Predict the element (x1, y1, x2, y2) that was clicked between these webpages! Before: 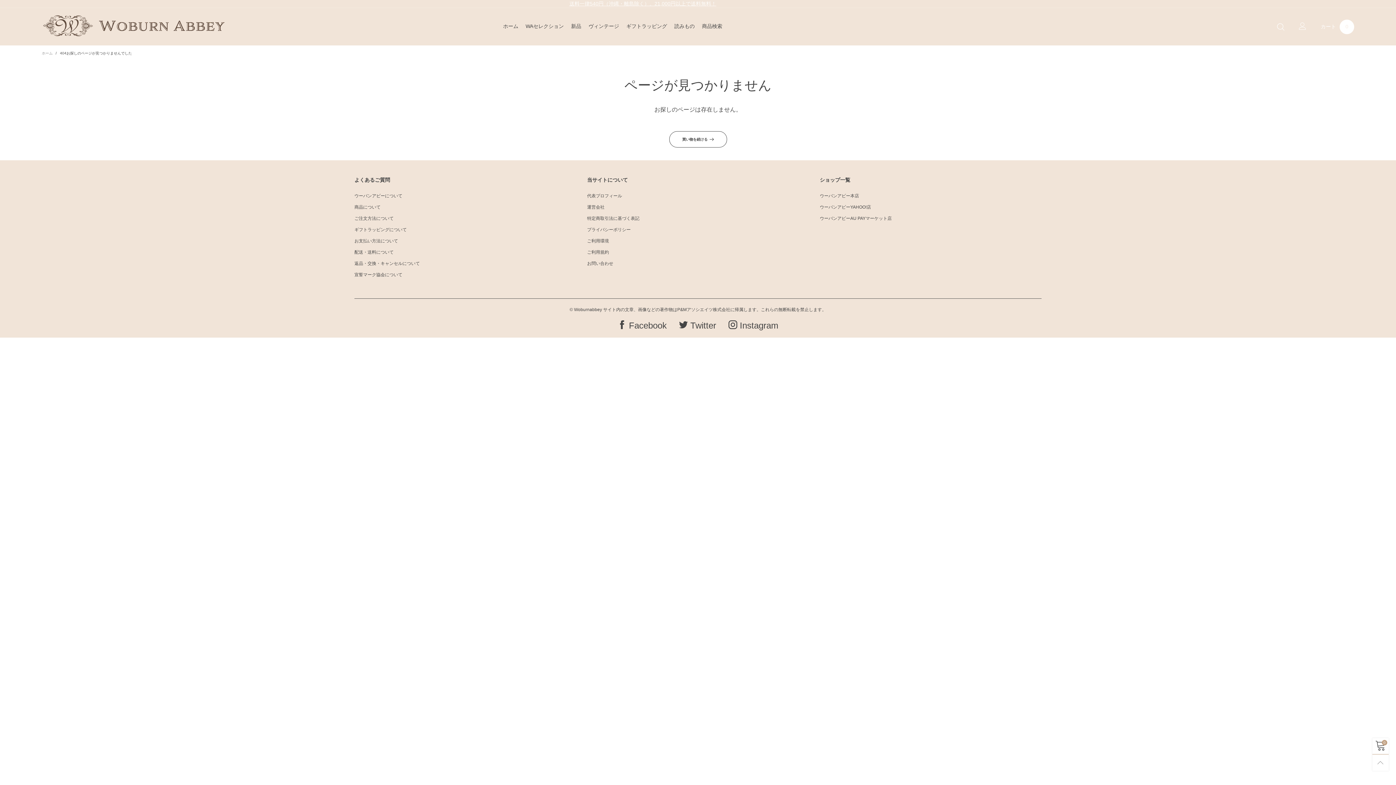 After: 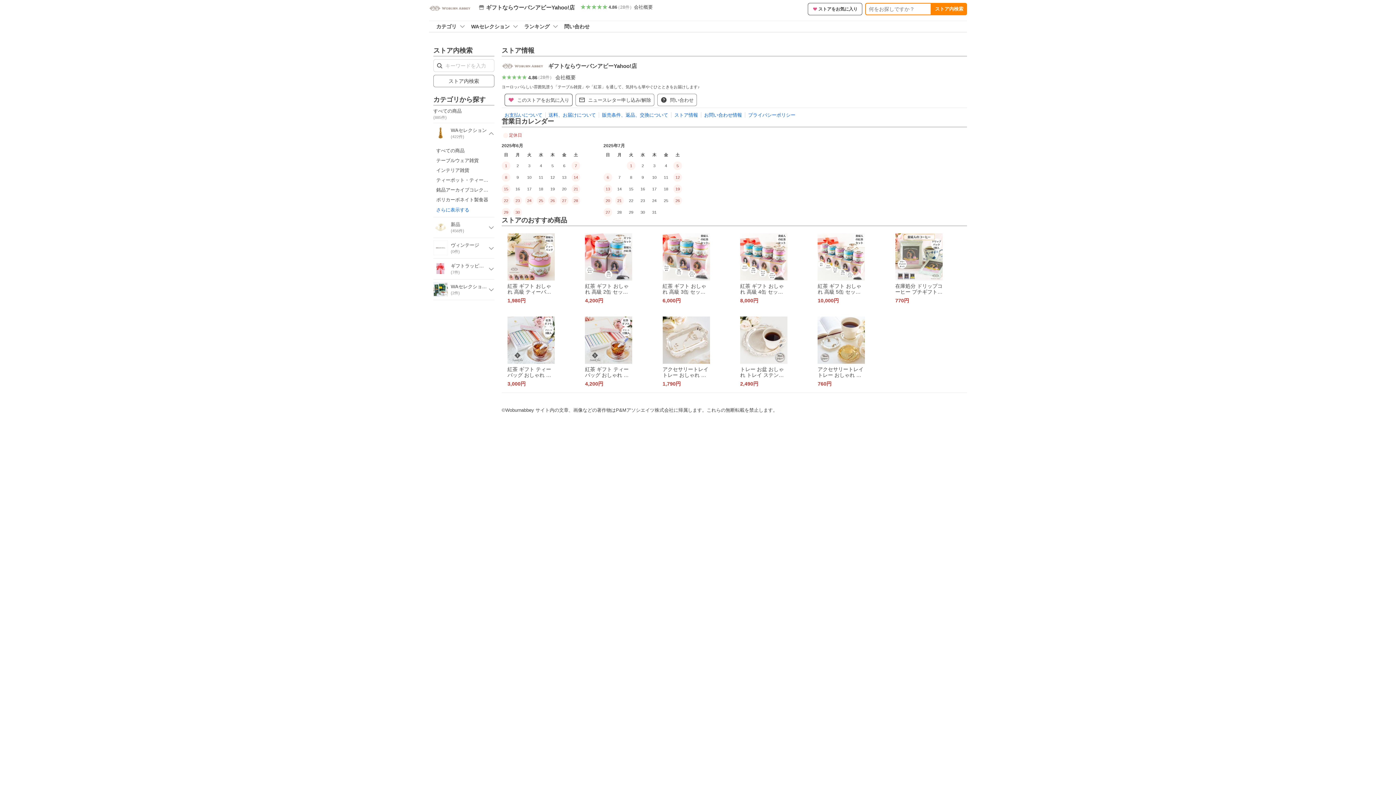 Action: label: ウーバンアビーYAHOO!店 bbox: (819, 201, 983, 213)